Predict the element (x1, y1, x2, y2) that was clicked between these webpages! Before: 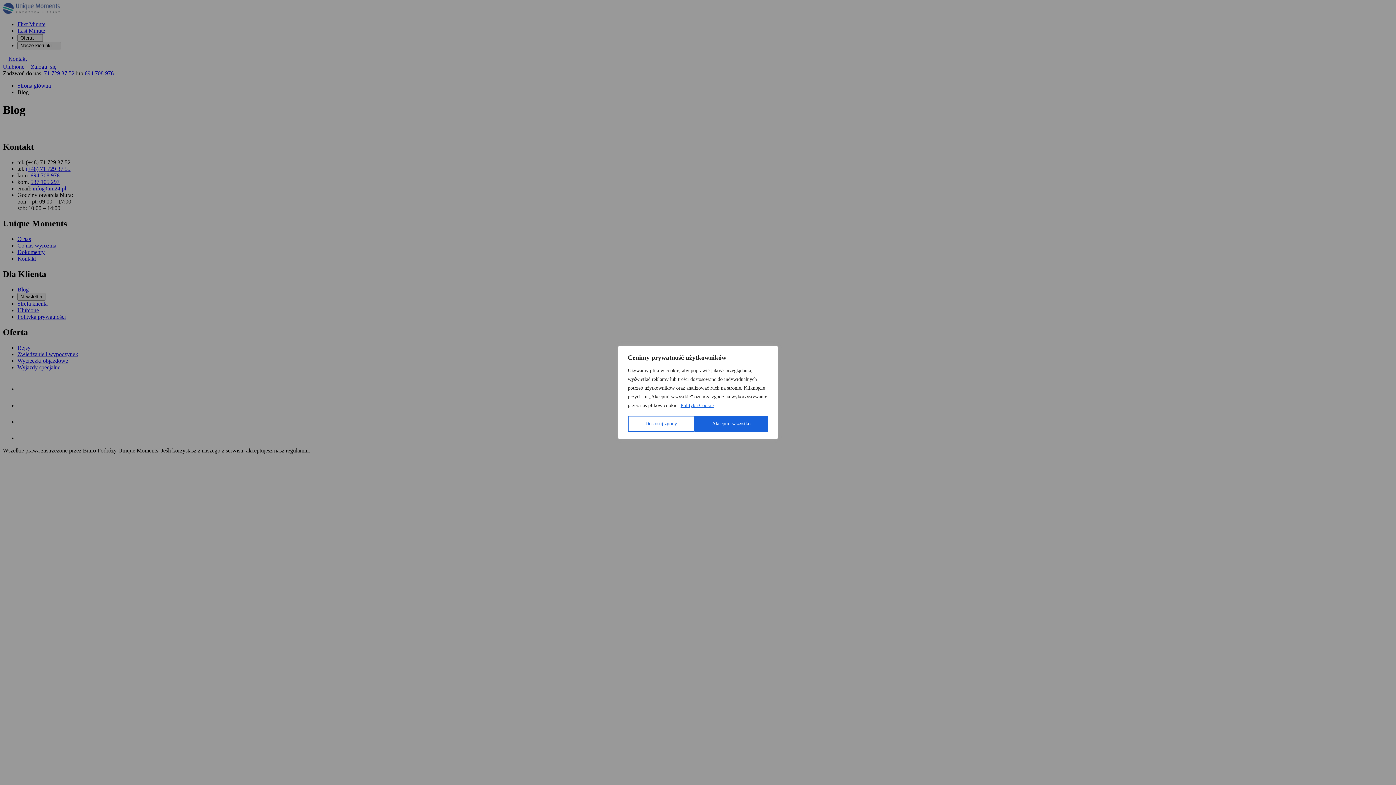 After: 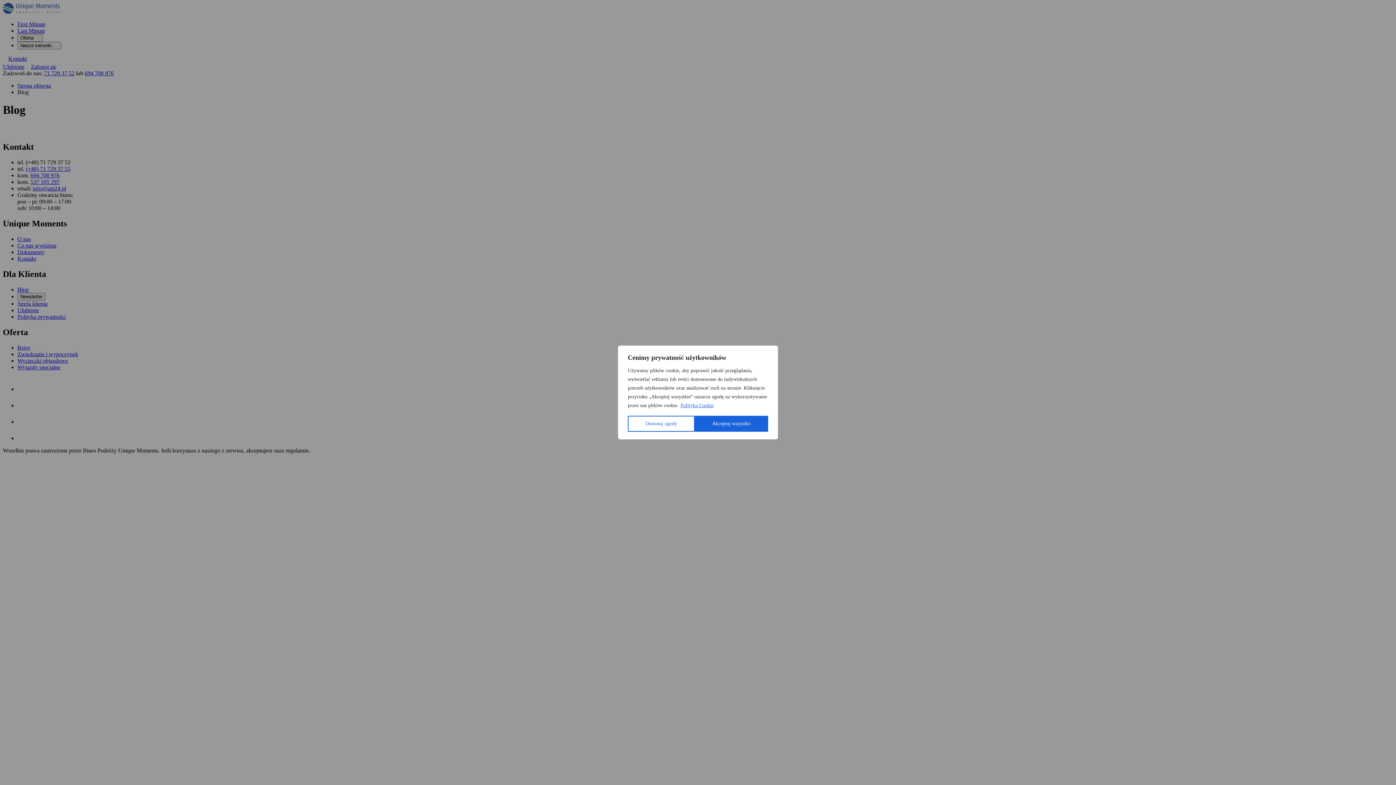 Action: label: Polityka Cookie bbox: (680, 402, 714, 408)